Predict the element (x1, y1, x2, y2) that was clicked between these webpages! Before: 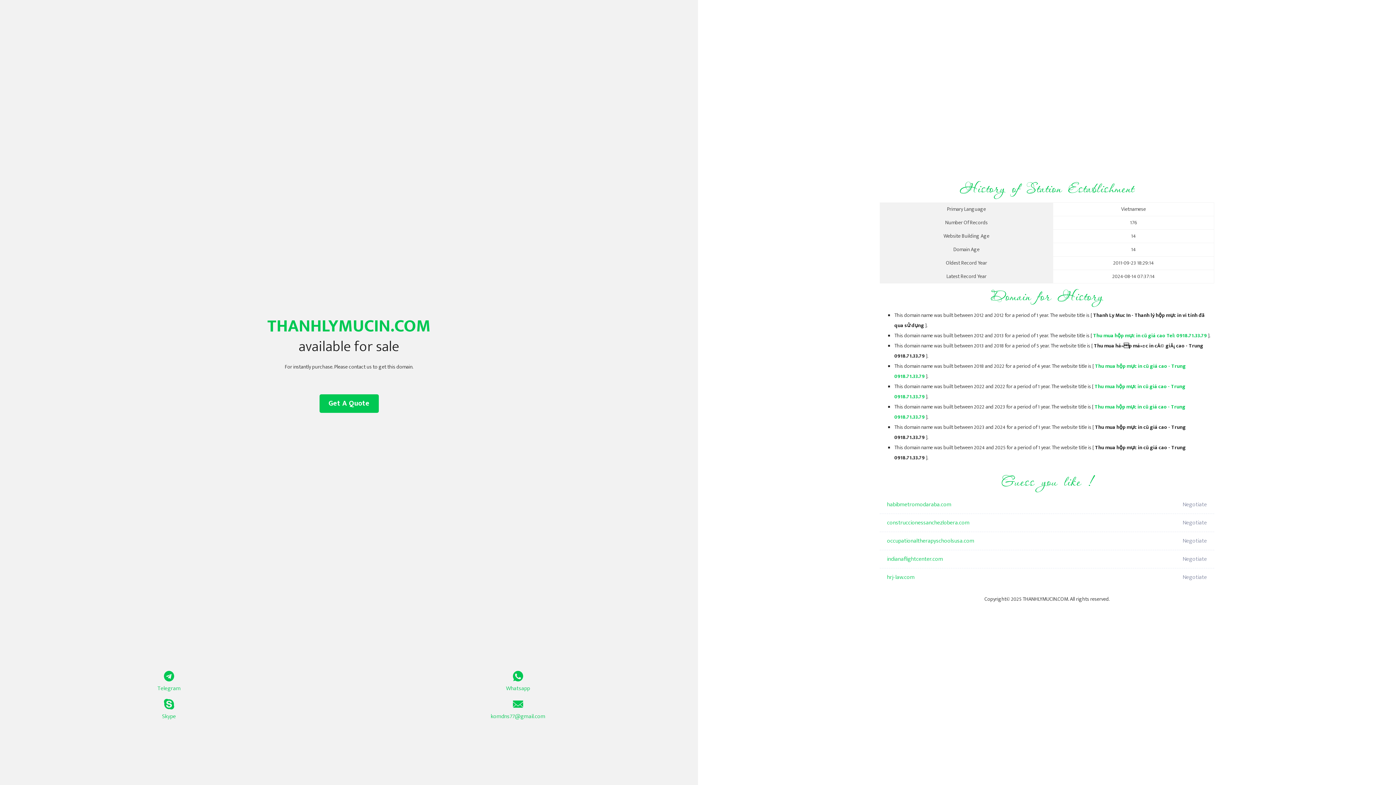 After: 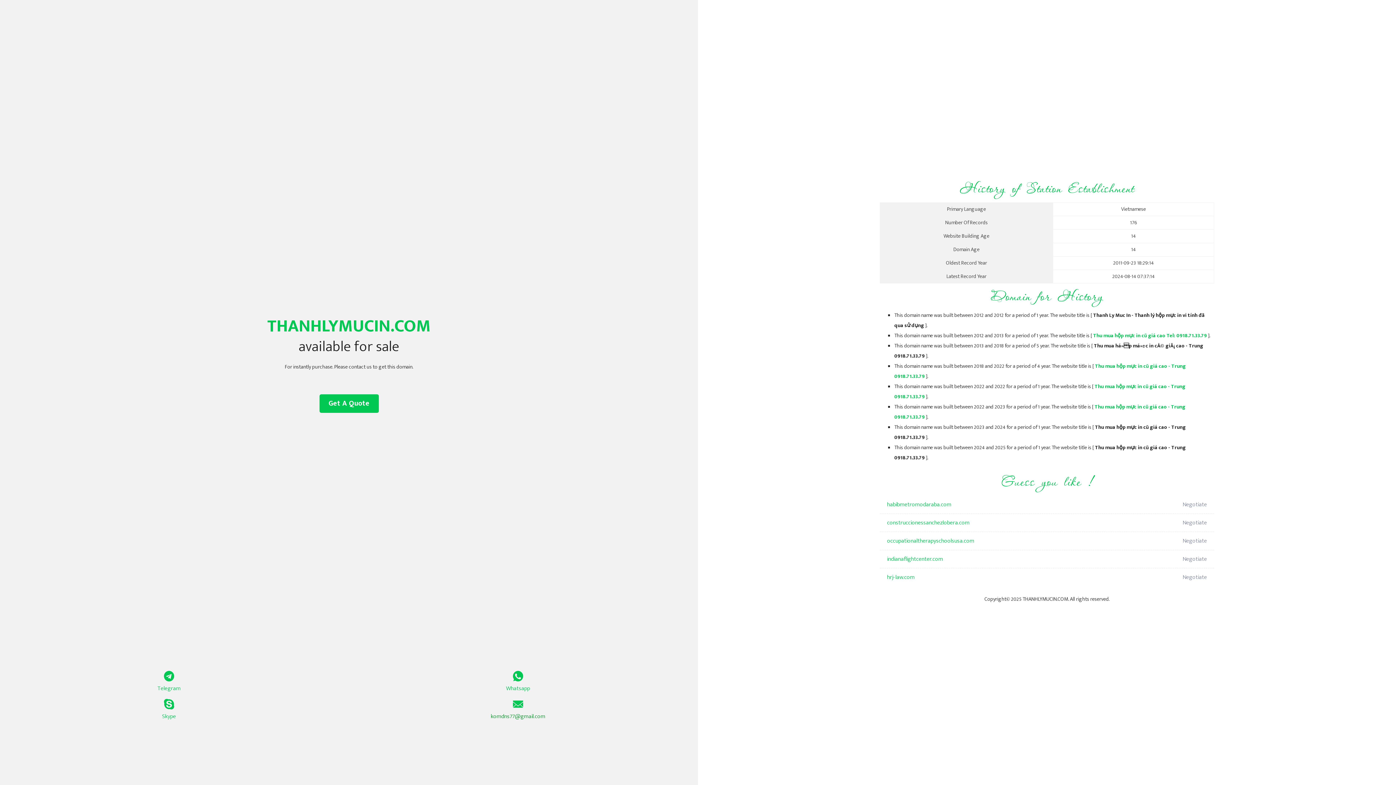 Action: label: komdns77@gmail.com bbox: (349, 699, 687, 721)